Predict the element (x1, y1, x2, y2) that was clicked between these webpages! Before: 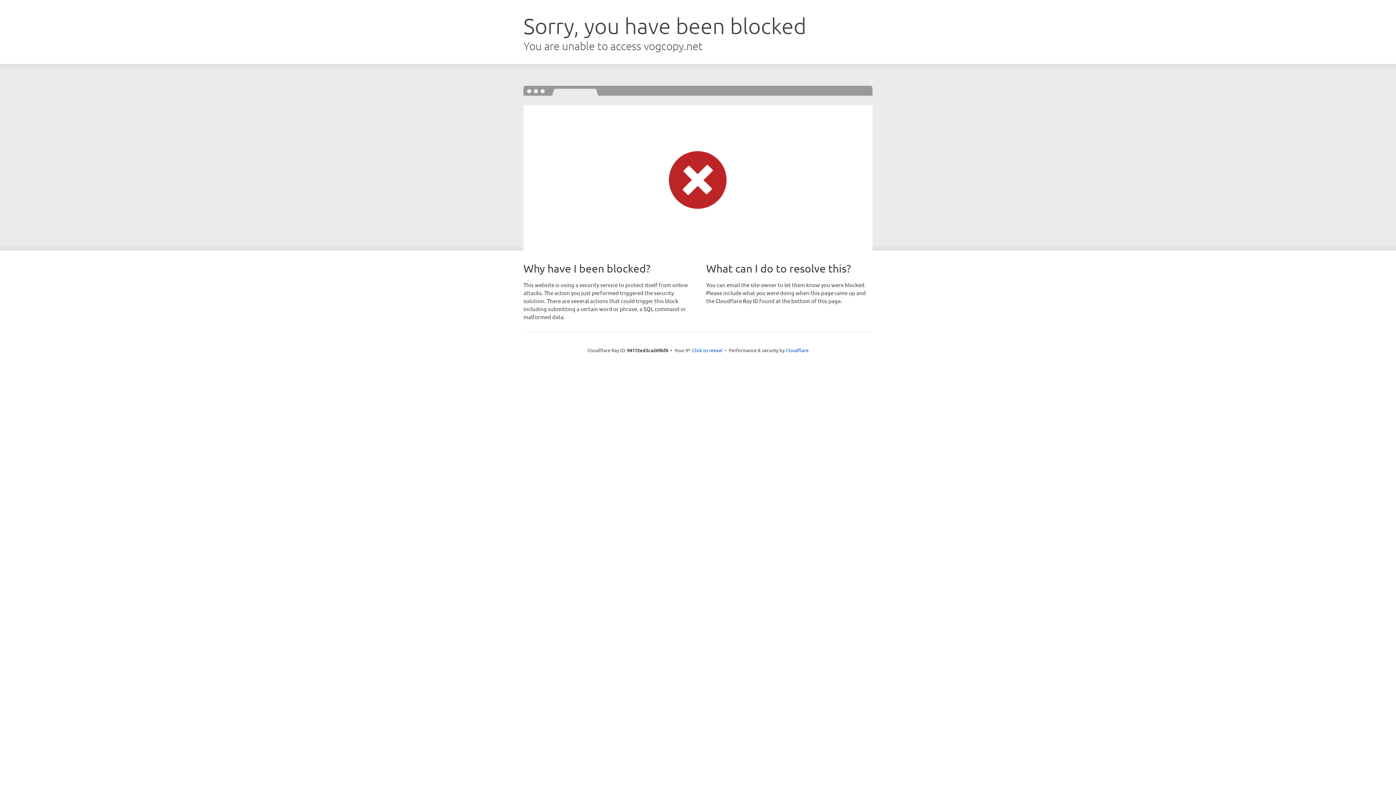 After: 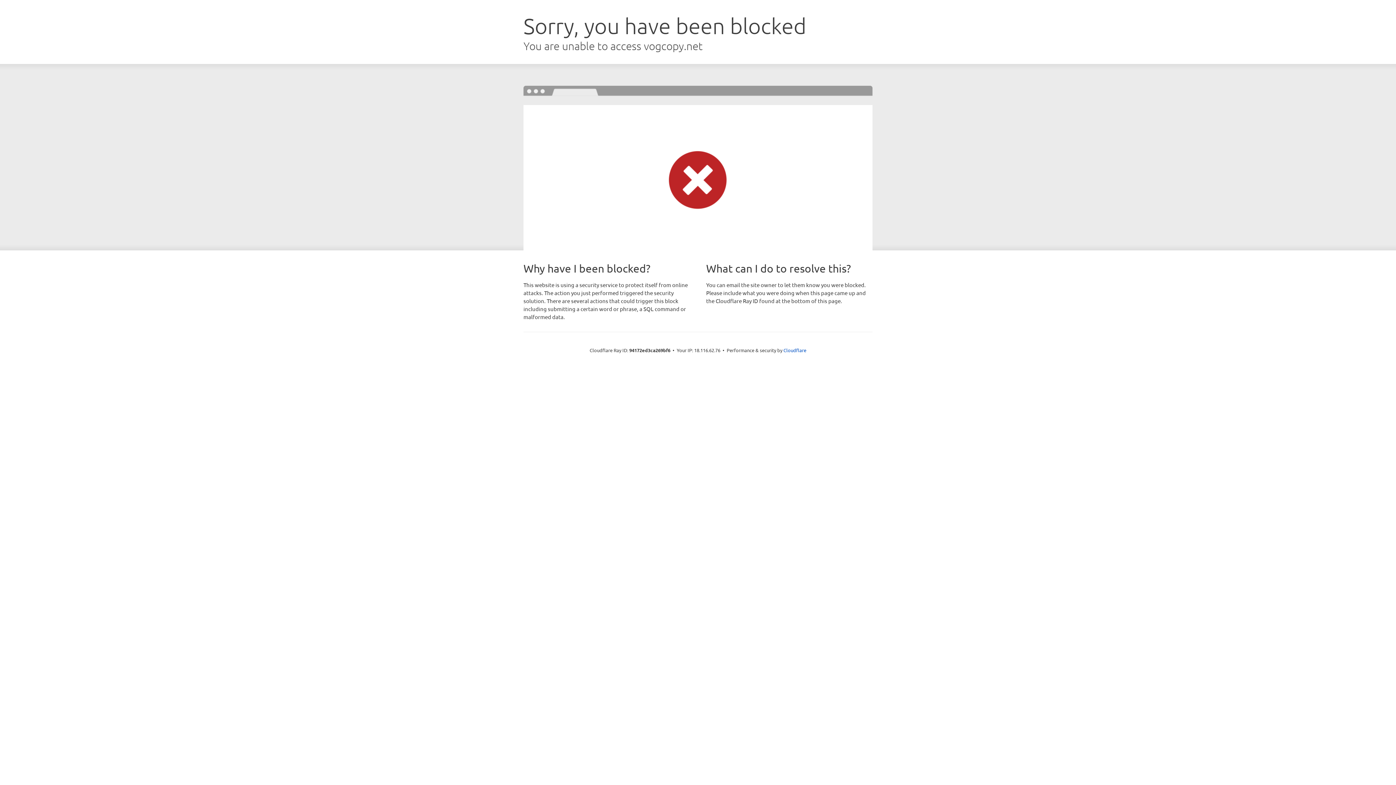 Action: label: Click to reveal bbox: (692, 346, 722, 353)